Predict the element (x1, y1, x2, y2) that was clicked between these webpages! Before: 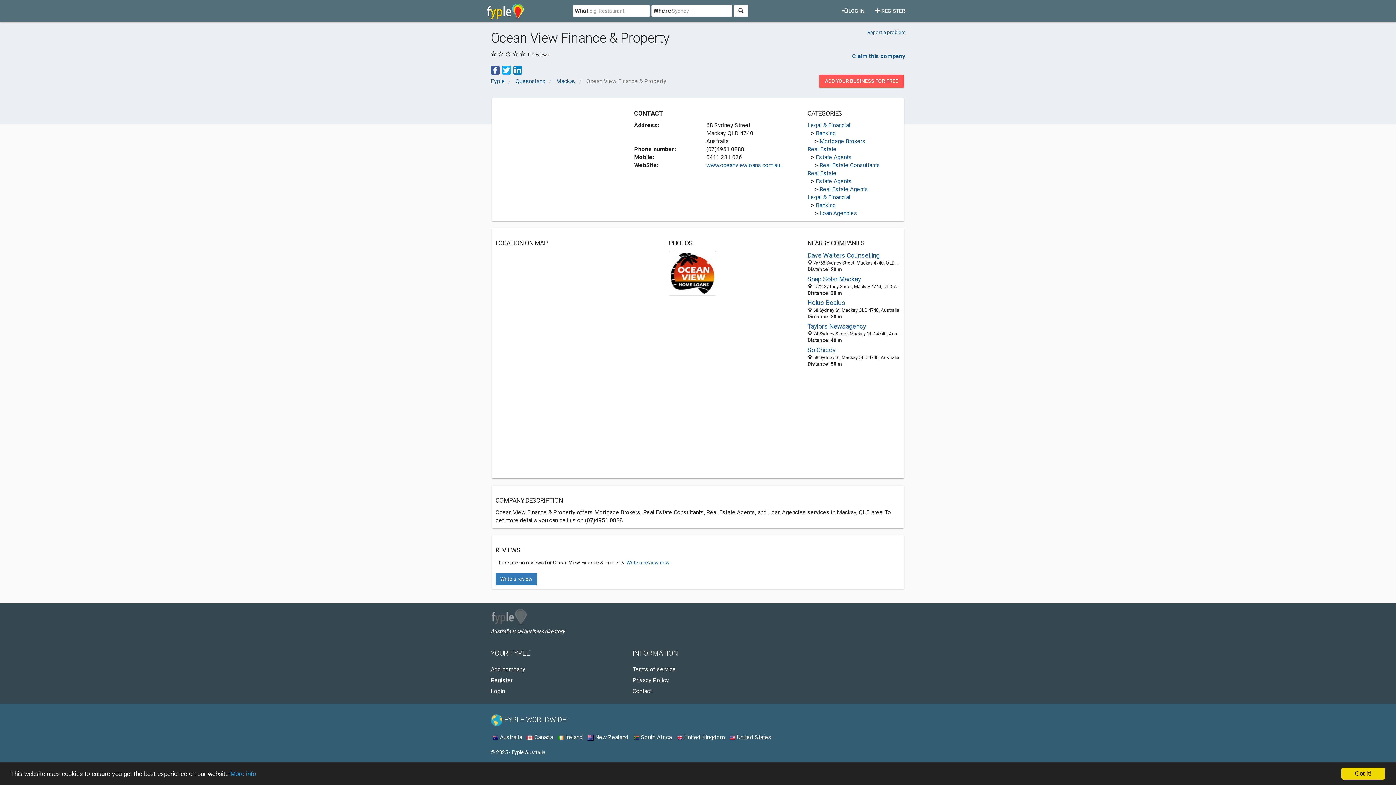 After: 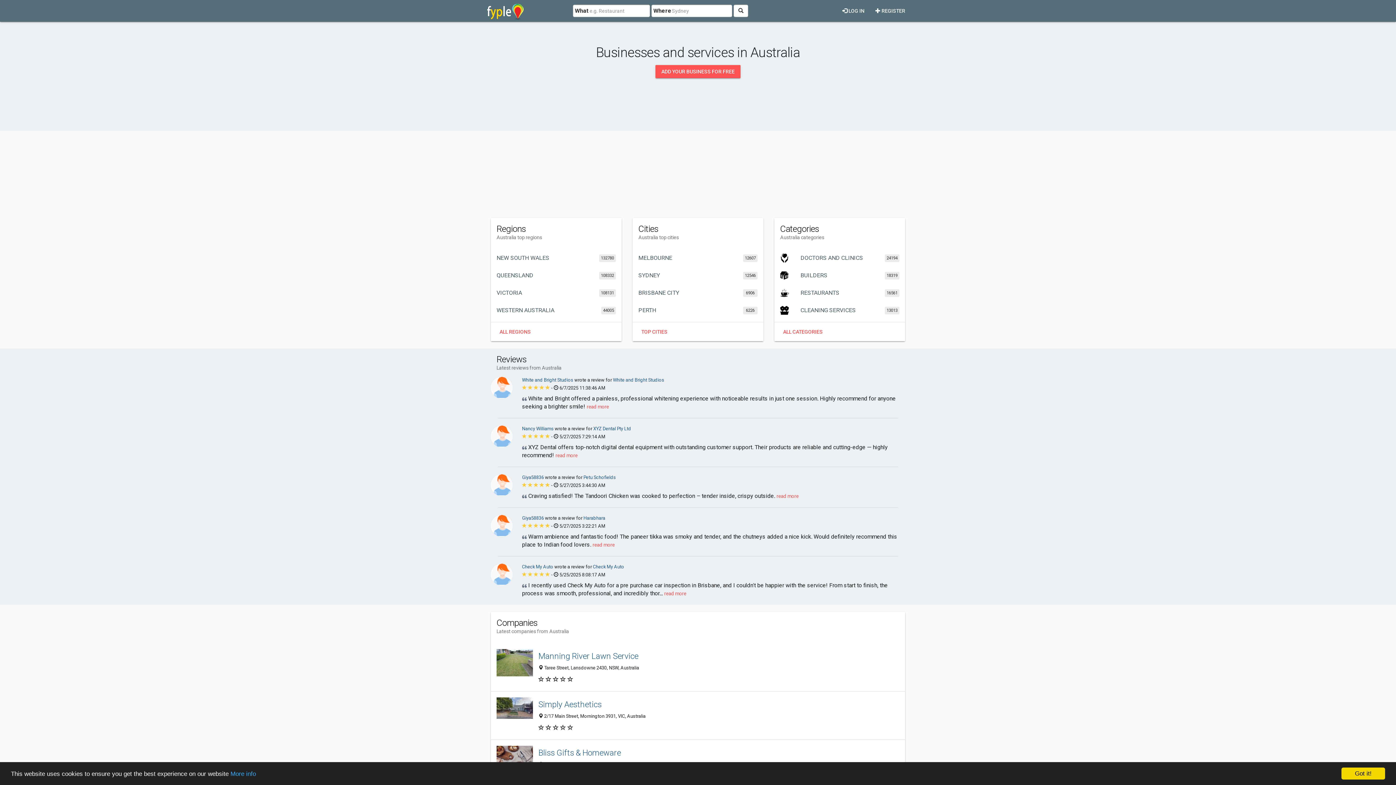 Action: bbox: (492, 734, 522, 741) label:  Australia